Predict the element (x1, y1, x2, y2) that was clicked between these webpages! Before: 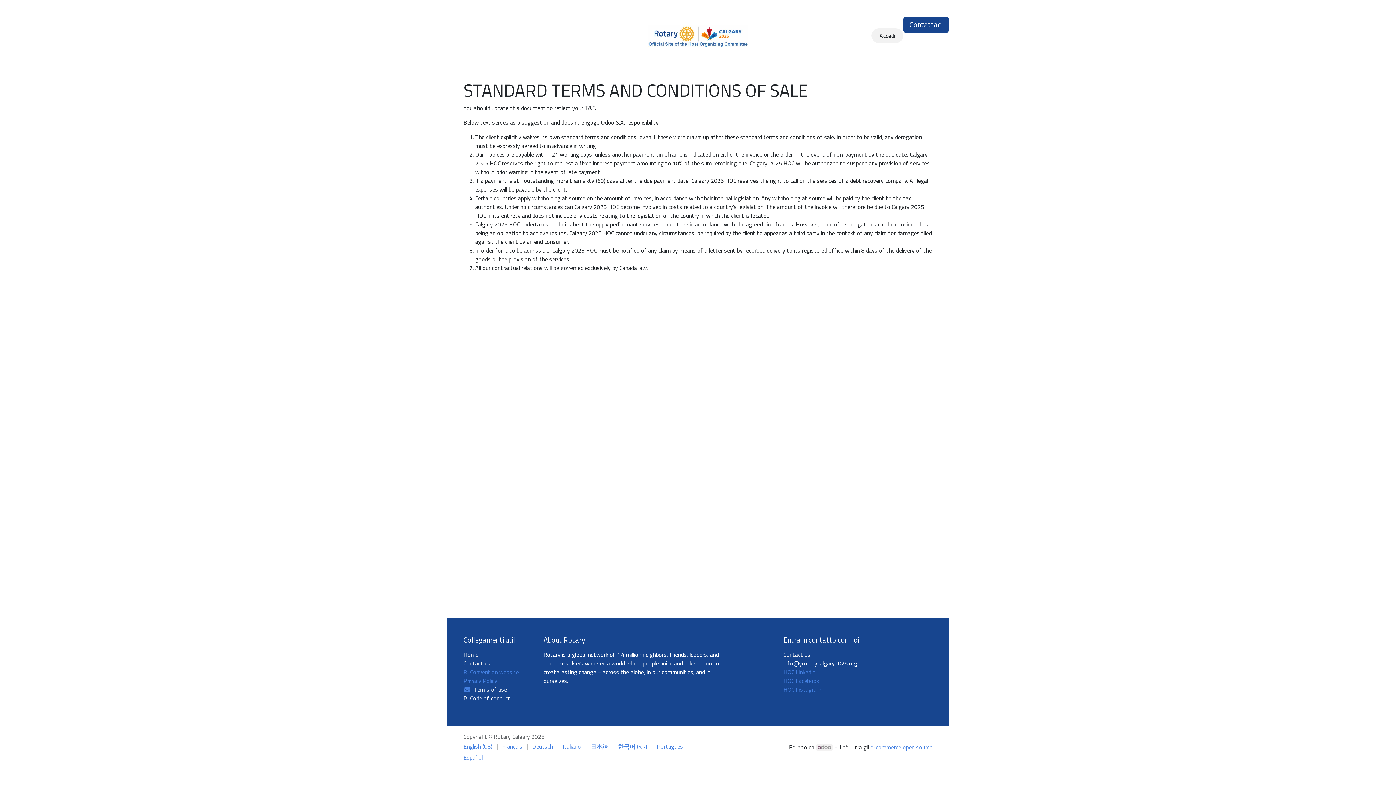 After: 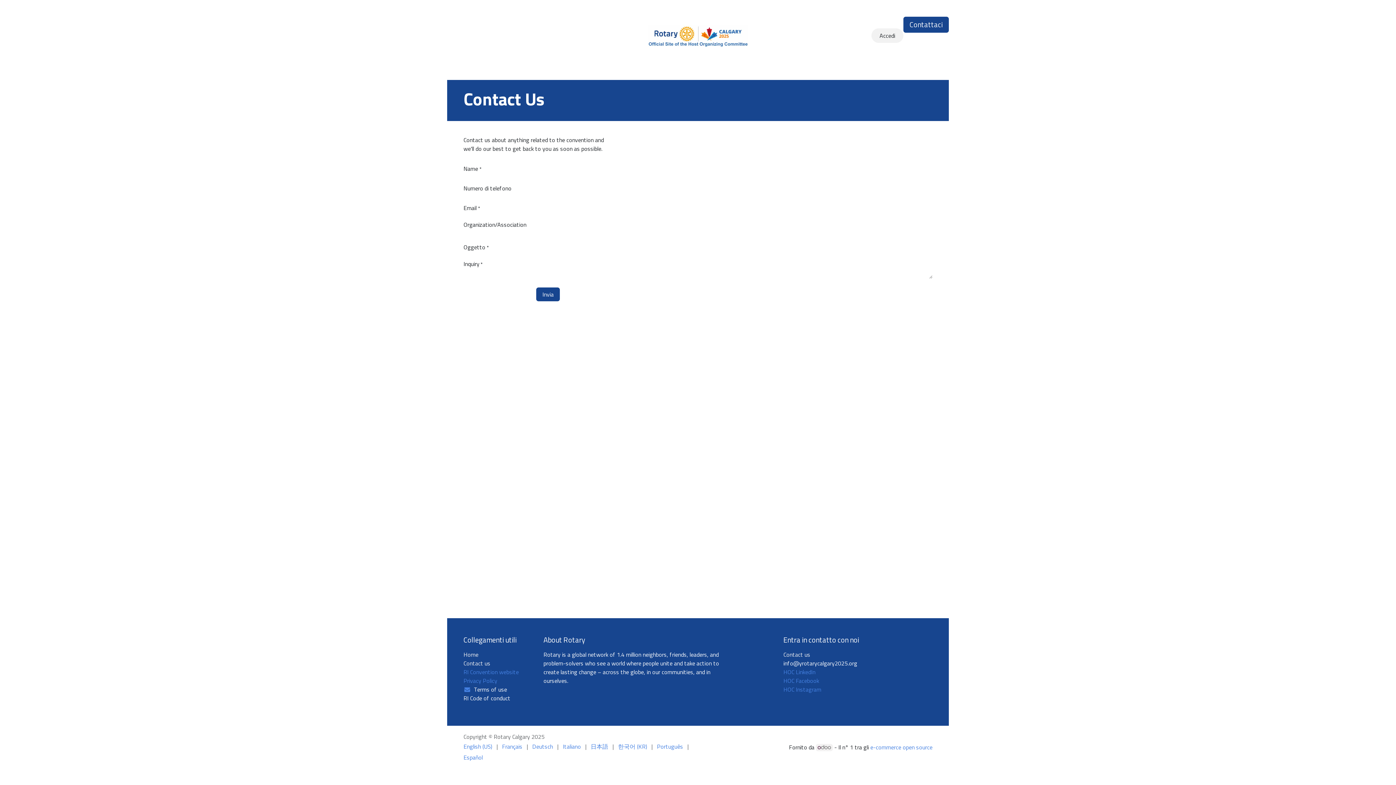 Action: bbox: (903, 16, 949, 32) label: Contattaci